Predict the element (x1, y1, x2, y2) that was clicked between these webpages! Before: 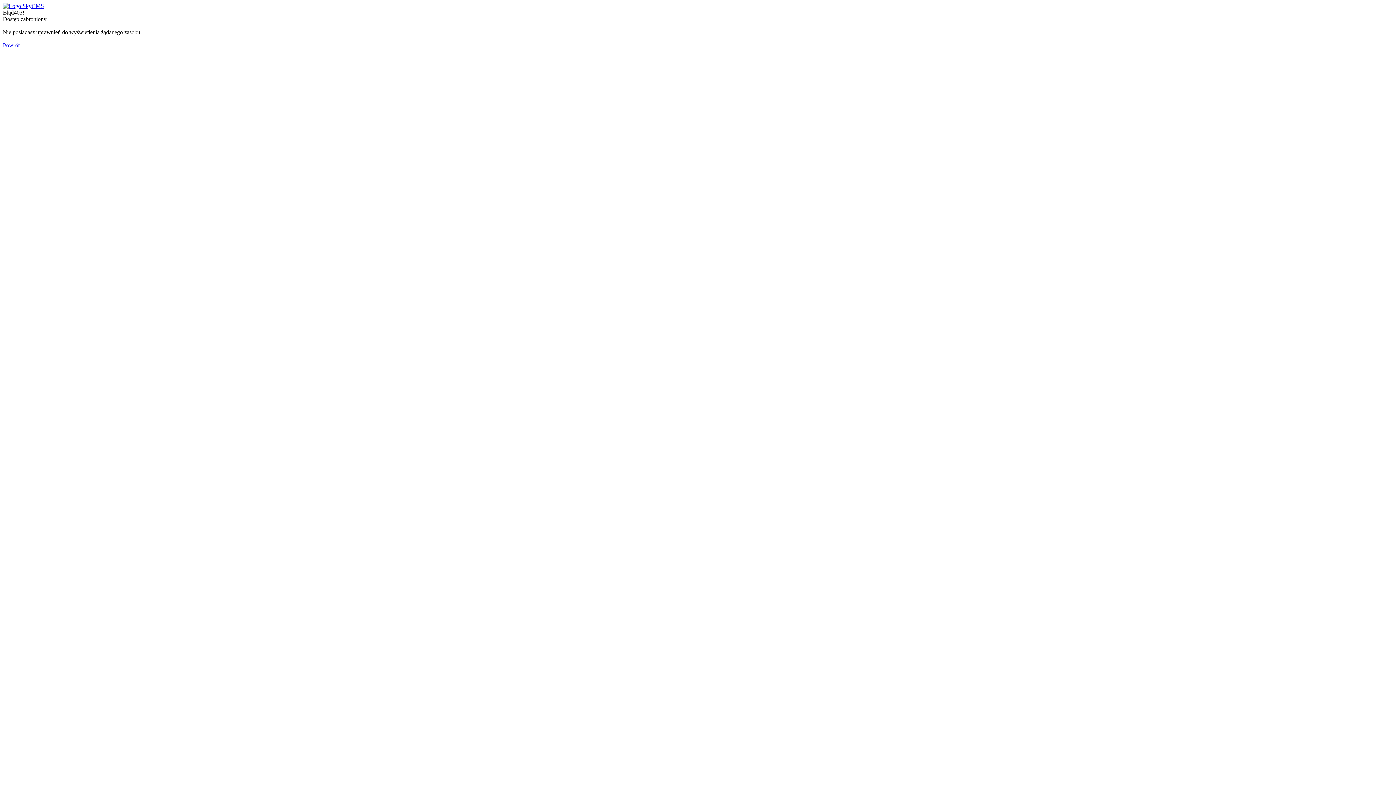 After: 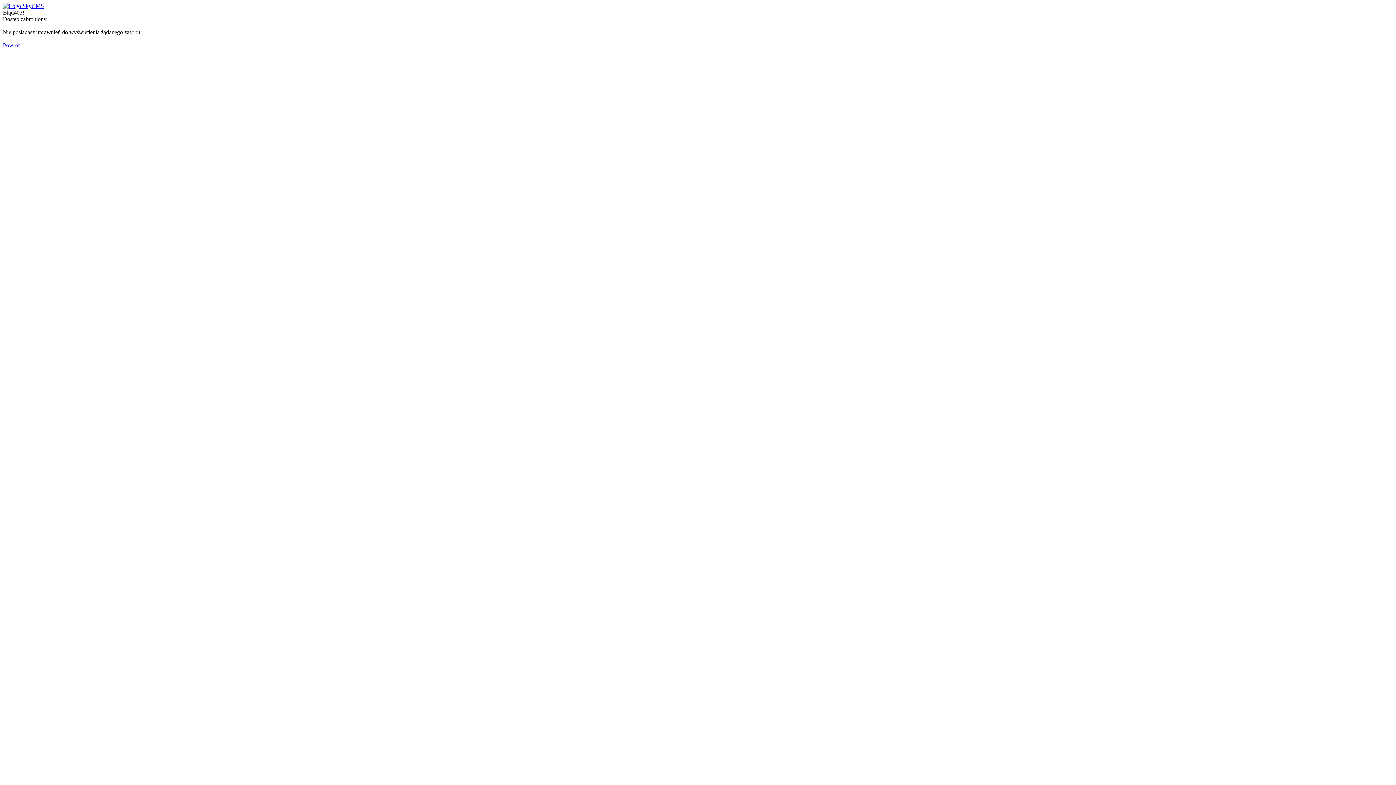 Action: label: Powrót bbox: (2, 42, 19, 48)